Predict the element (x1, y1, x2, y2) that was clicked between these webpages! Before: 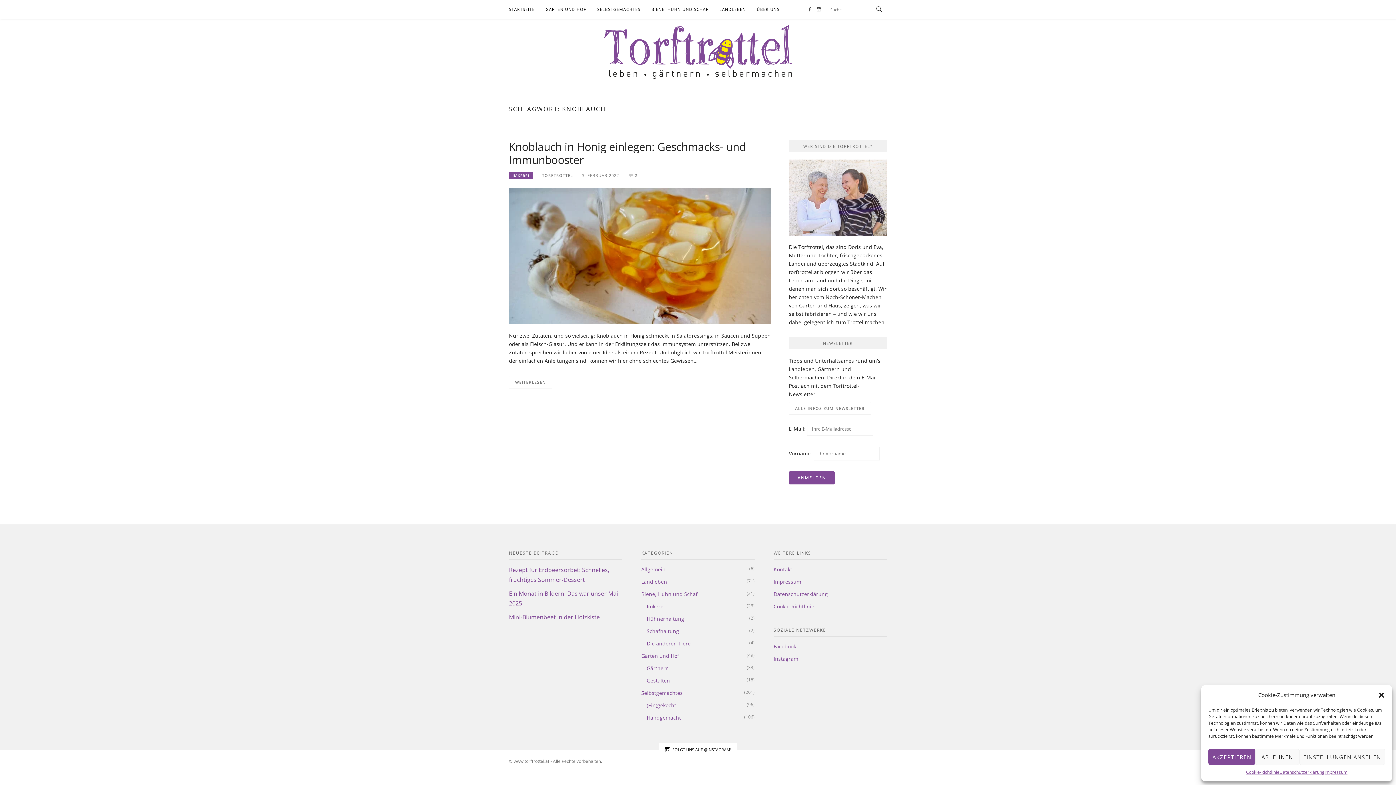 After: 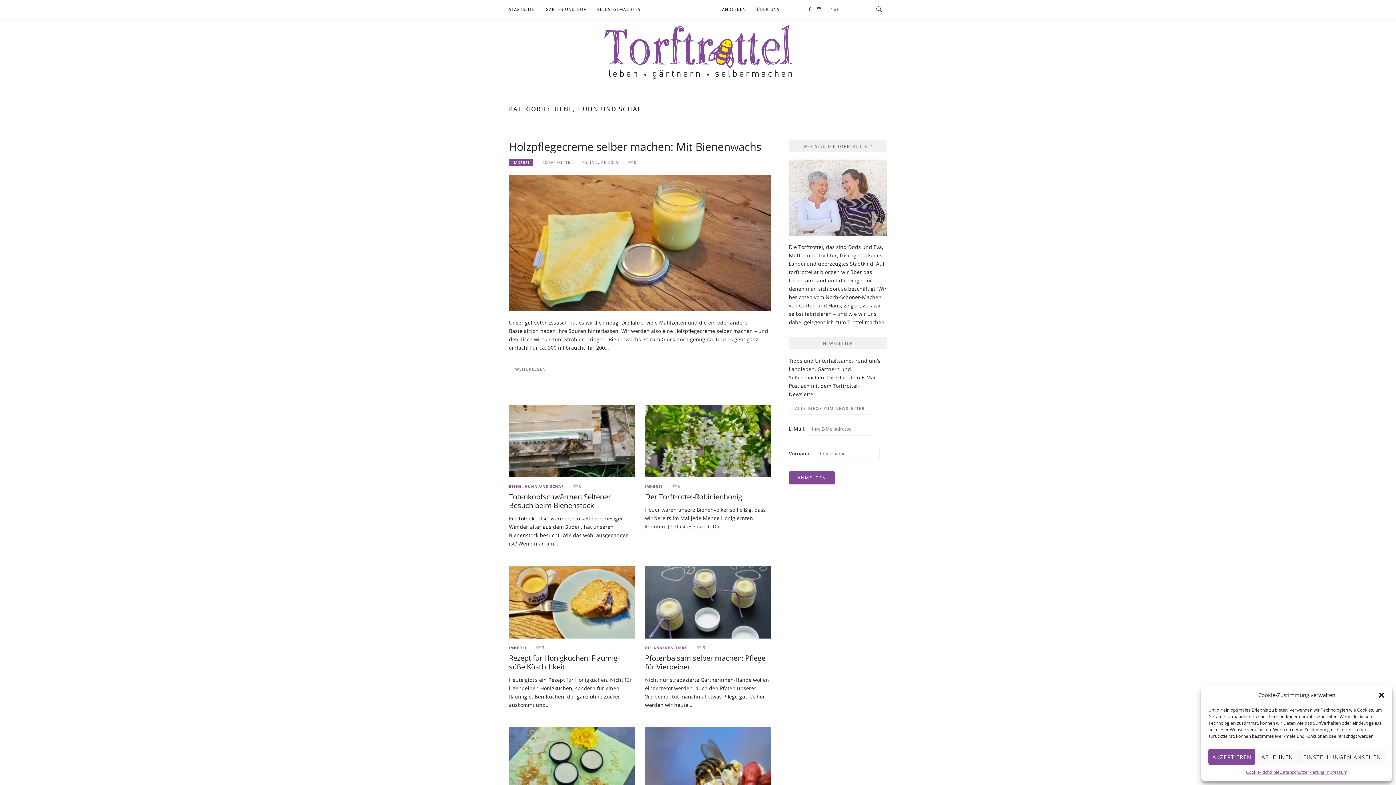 Action: label: Biene, Huhn und Schaf bbox: (641, 590, 697, 597)